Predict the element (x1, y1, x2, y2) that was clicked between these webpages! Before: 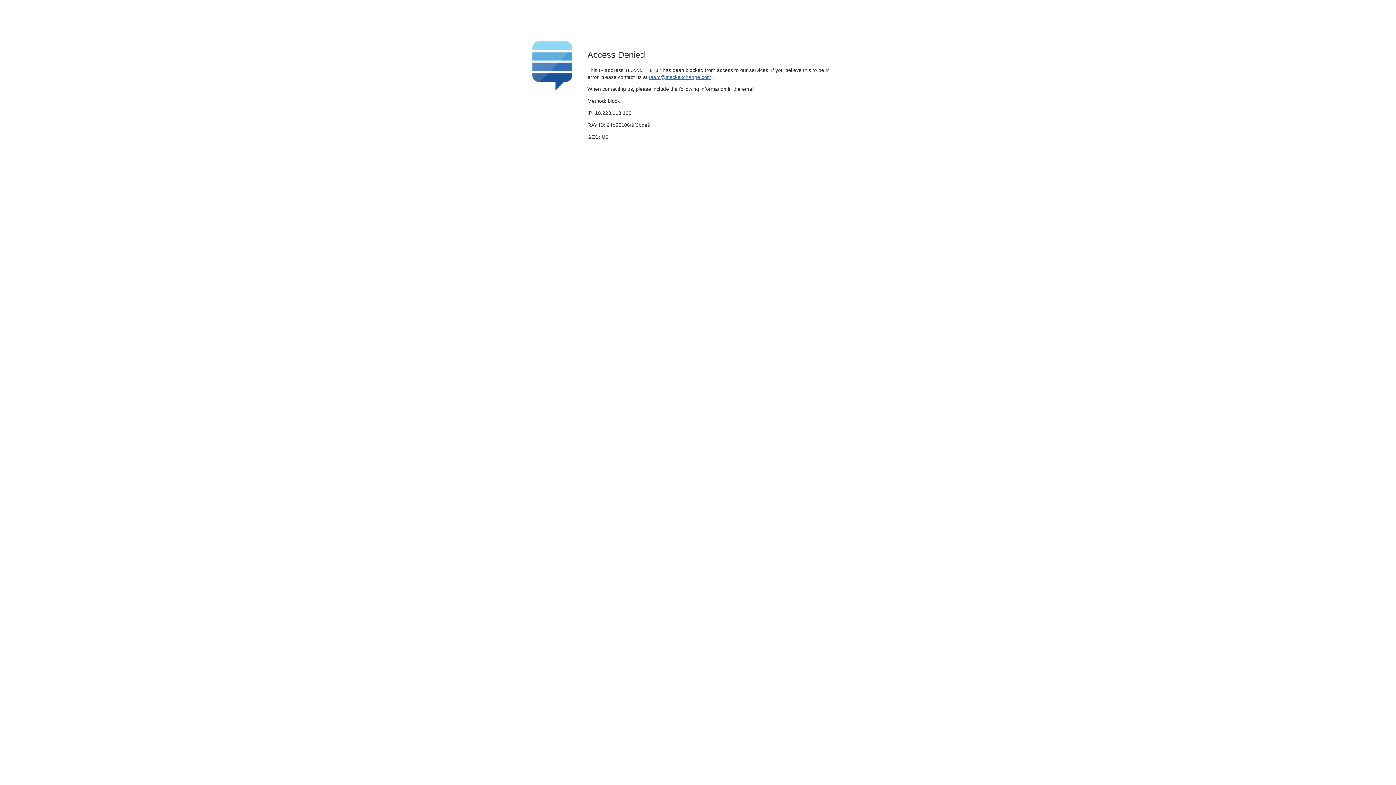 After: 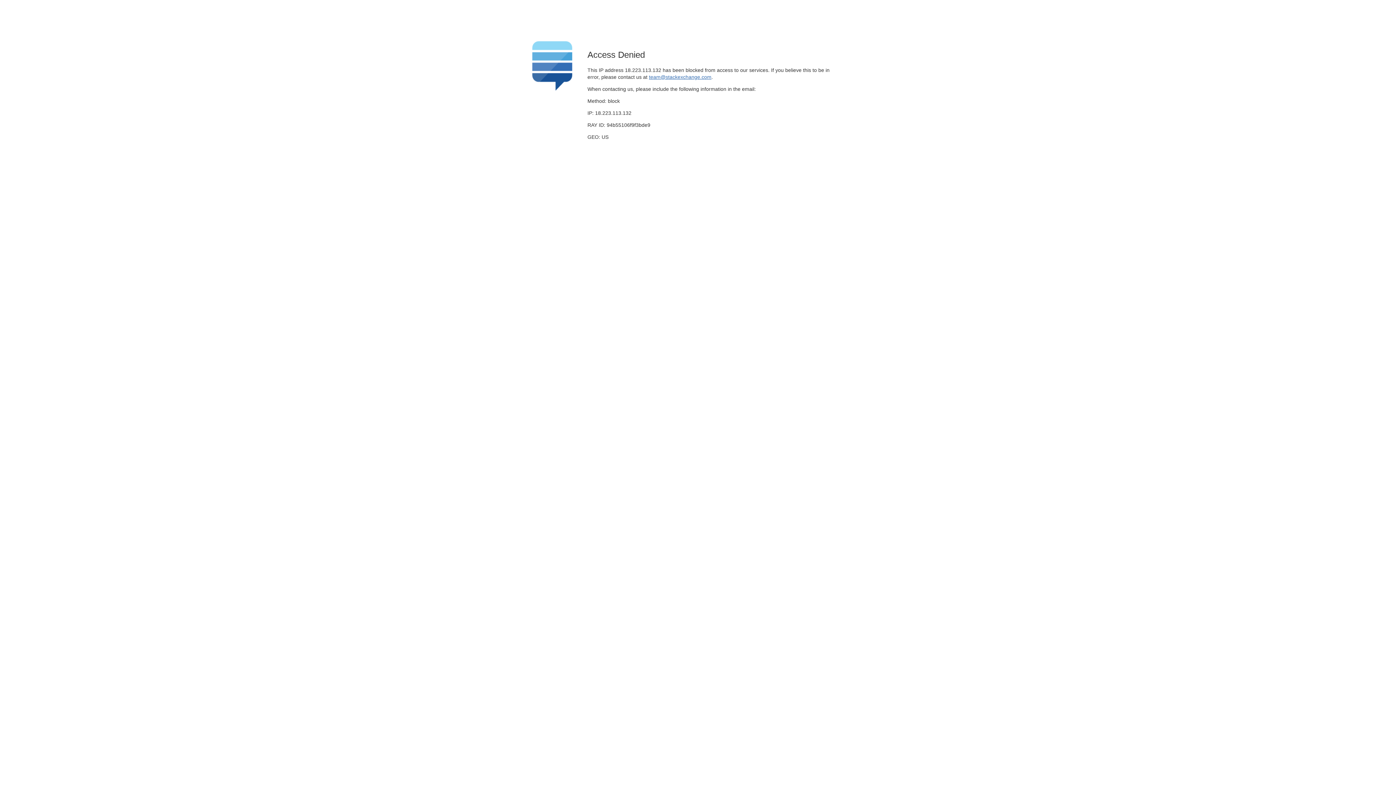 Action: bbox: (649, 74, 711, 79) label: team@stackexchange.com